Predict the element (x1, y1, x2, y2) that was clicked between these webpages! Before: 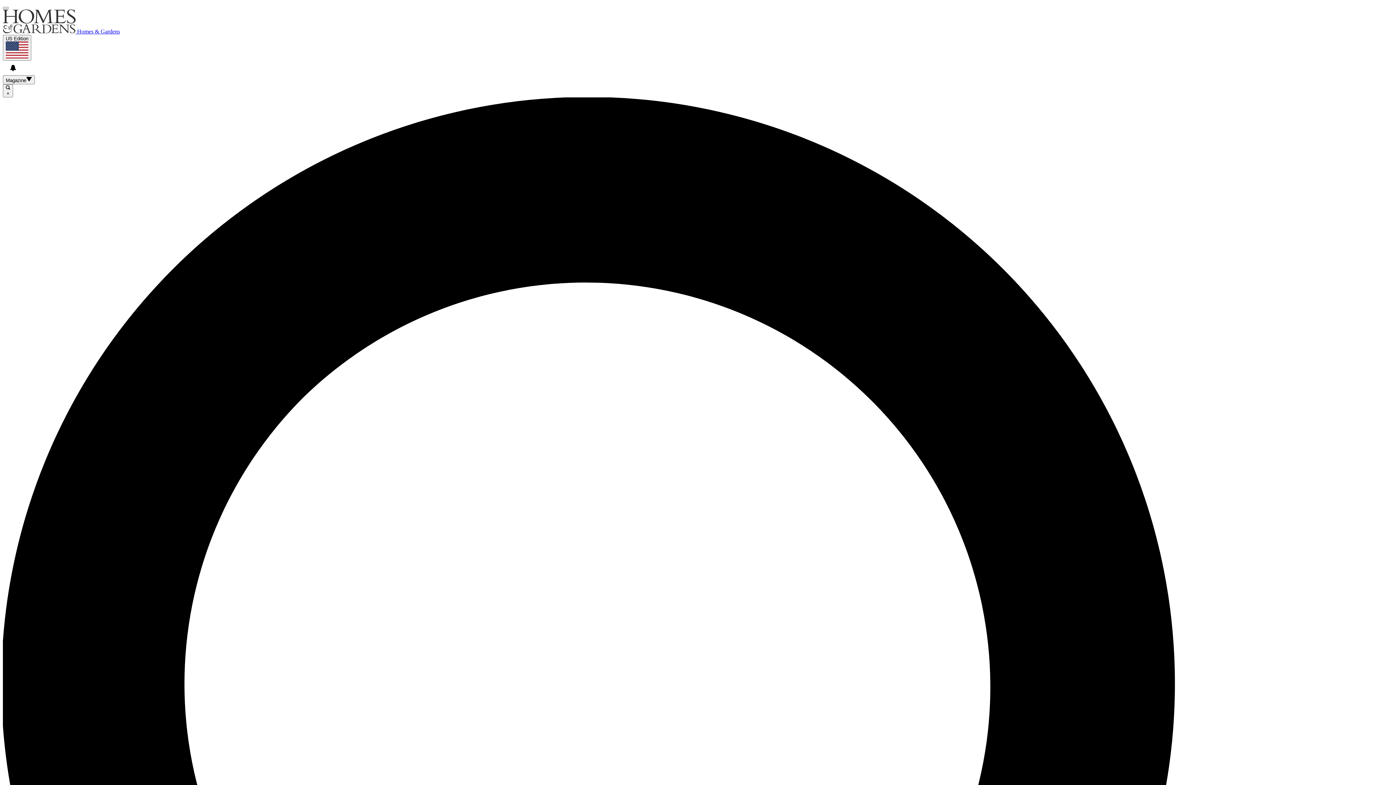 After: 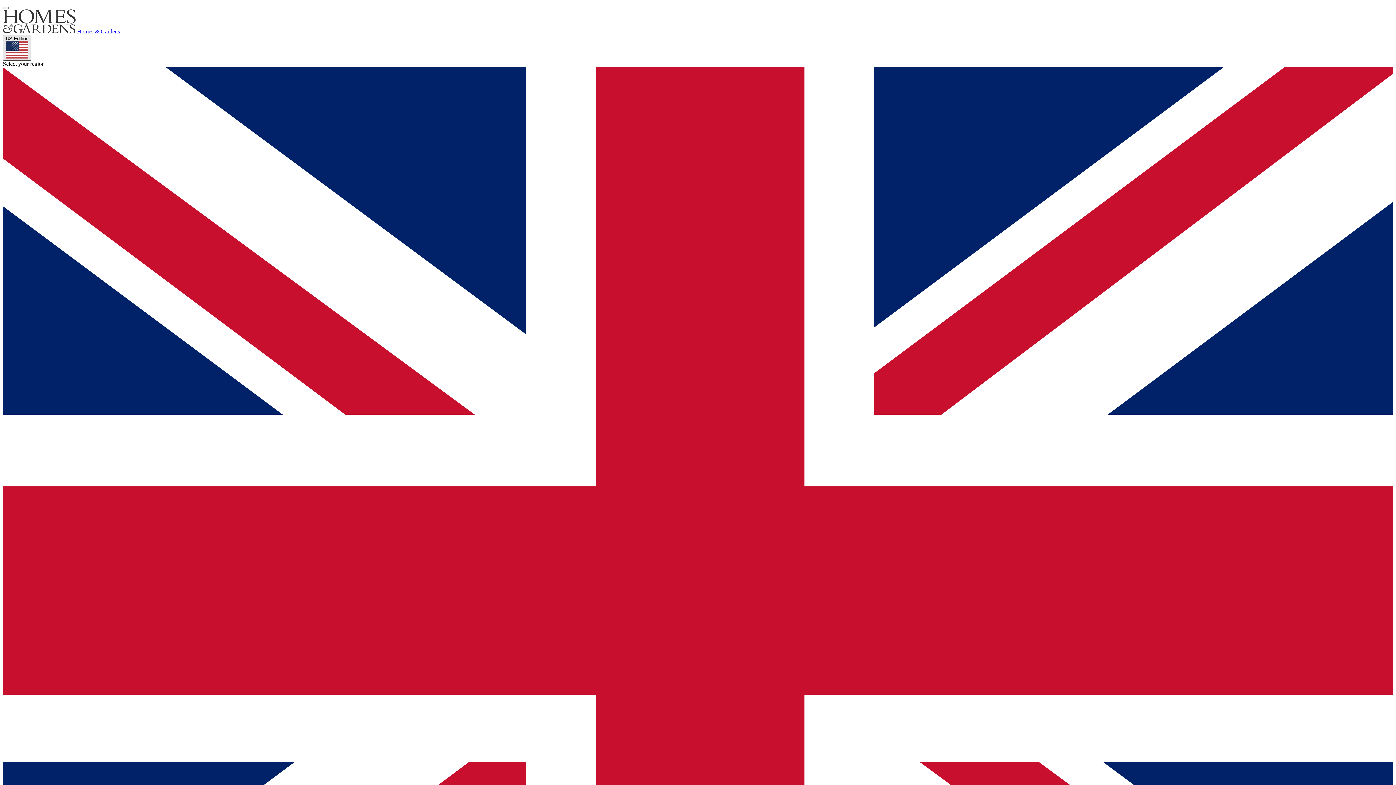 Action: label: US Edition bbox: (2, 34, 31, 60)